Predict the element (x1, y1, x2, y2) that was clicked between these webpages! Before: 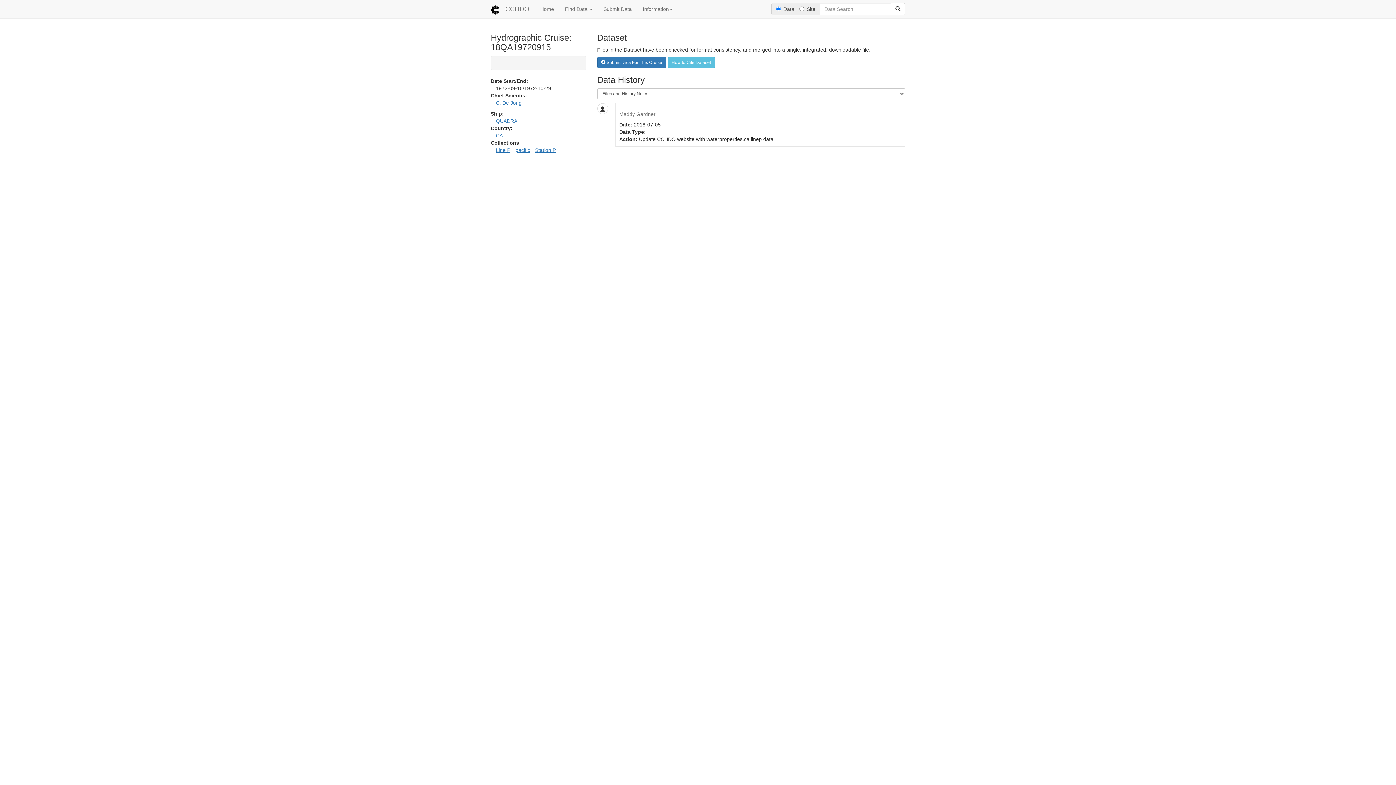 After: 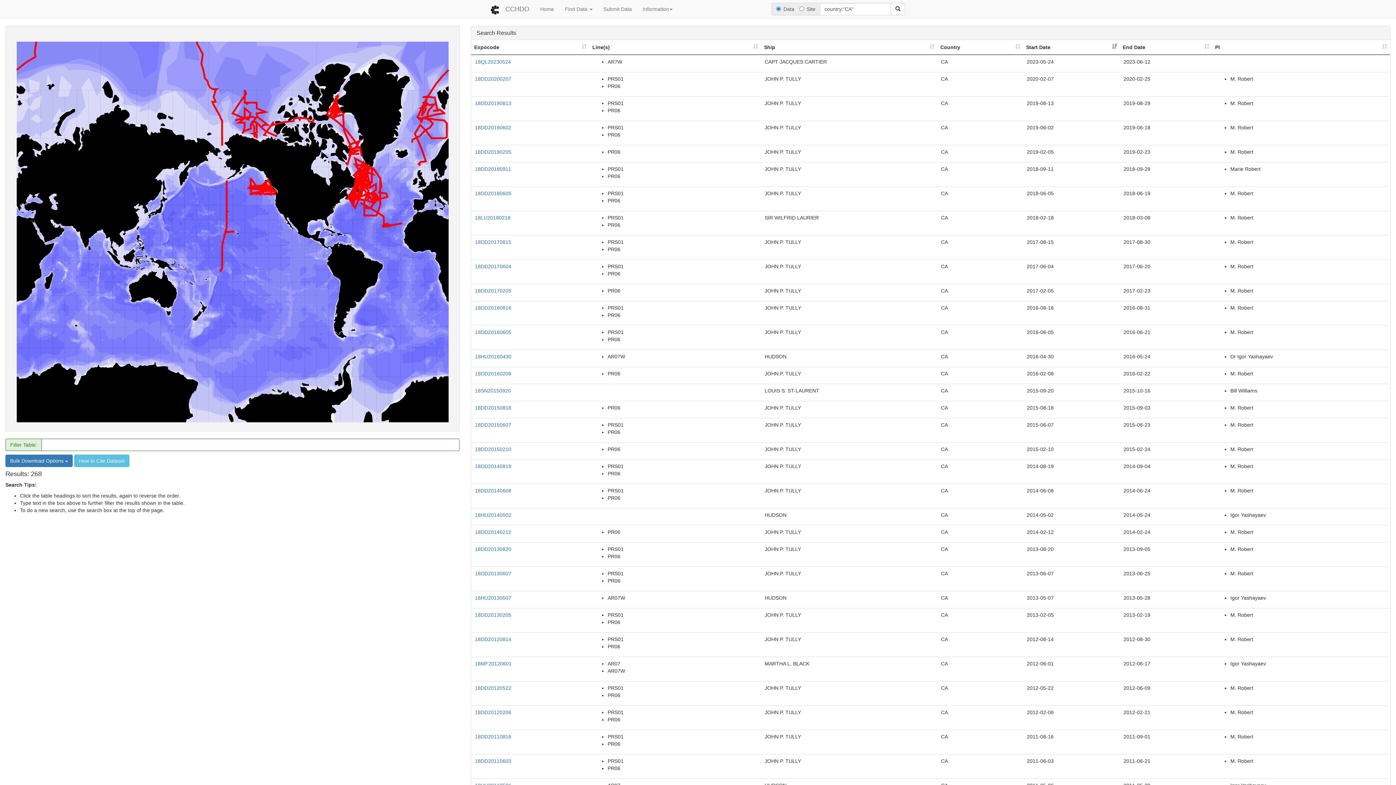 Action: bbox: (496, 132, 502, 138) label: CA